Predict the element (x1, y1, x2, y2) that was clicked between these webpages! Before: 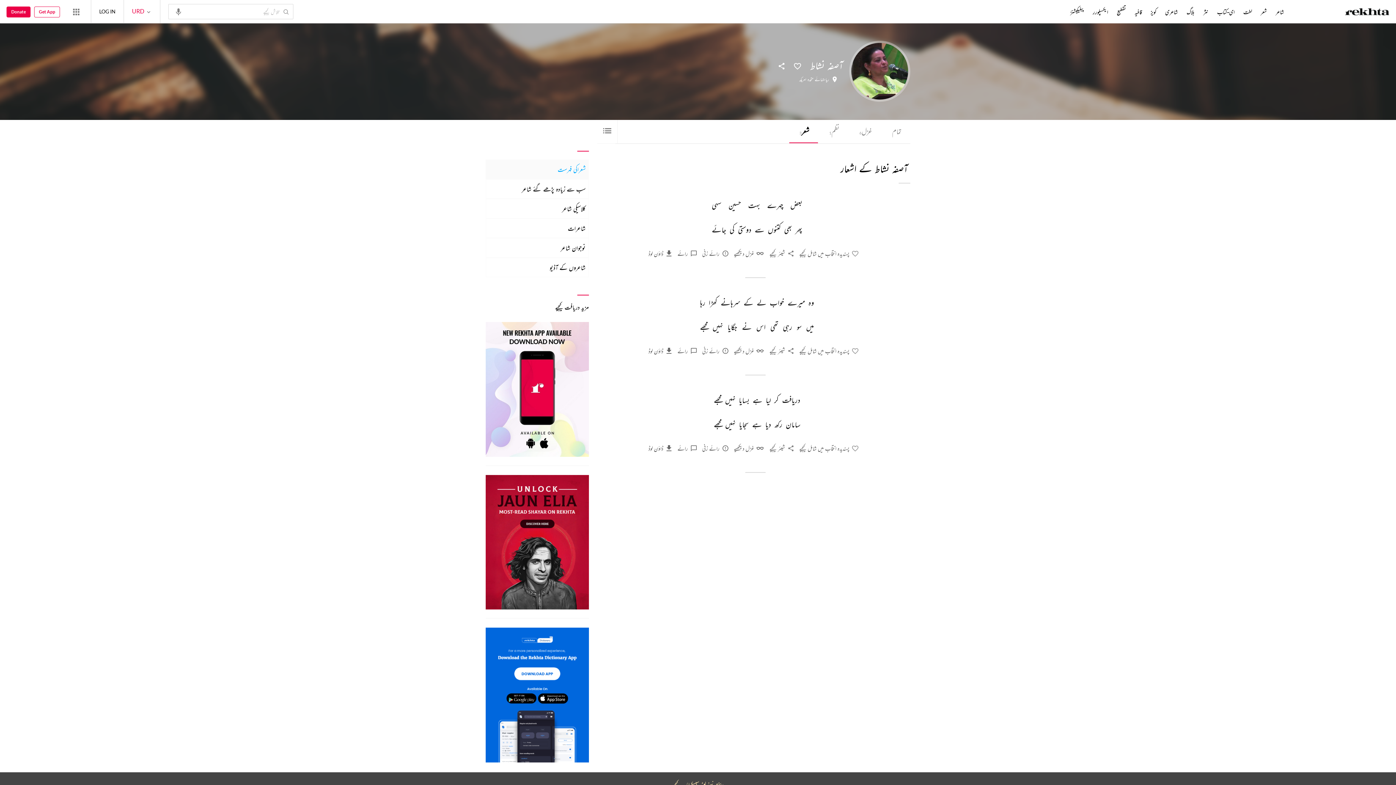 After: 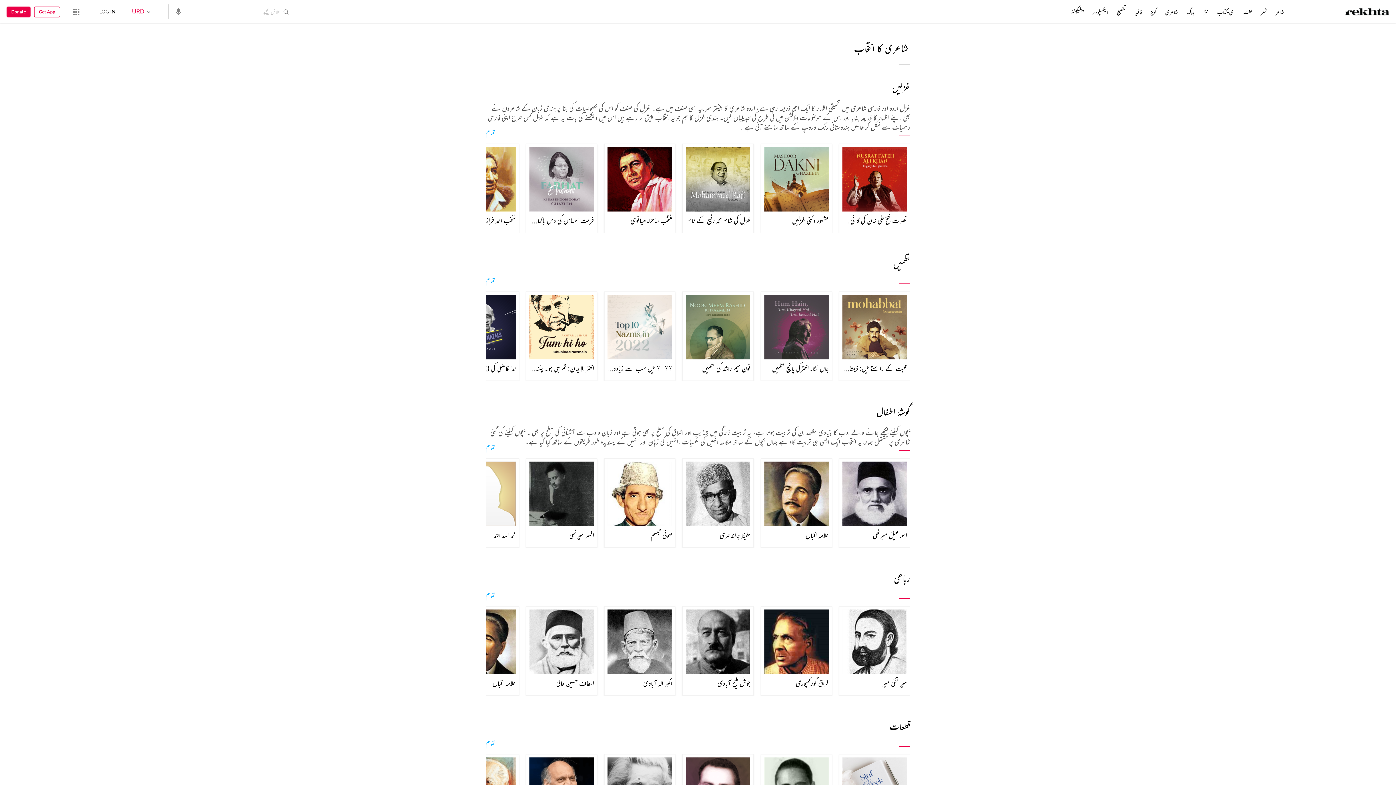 Action: label: شاعری bbox: (1164, 8, 1179, 16)